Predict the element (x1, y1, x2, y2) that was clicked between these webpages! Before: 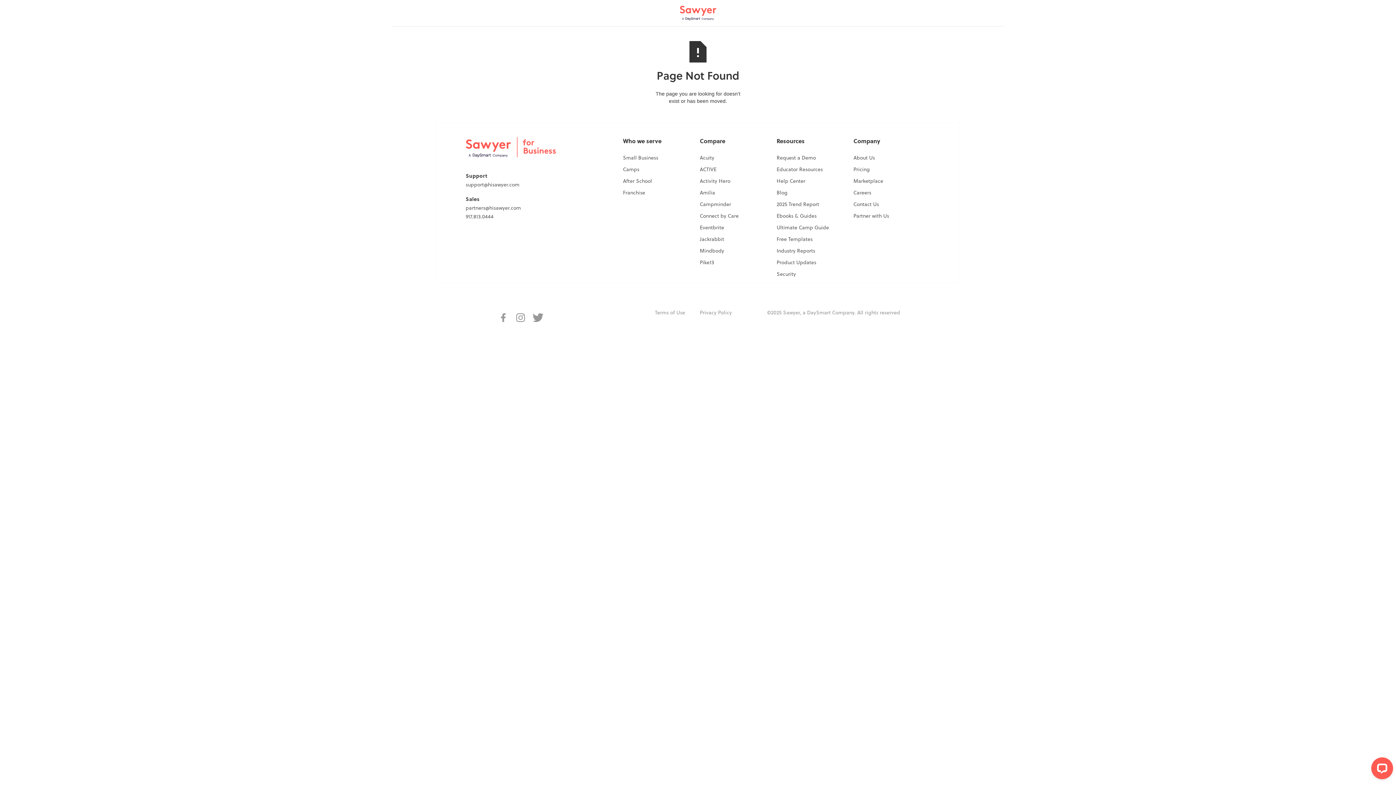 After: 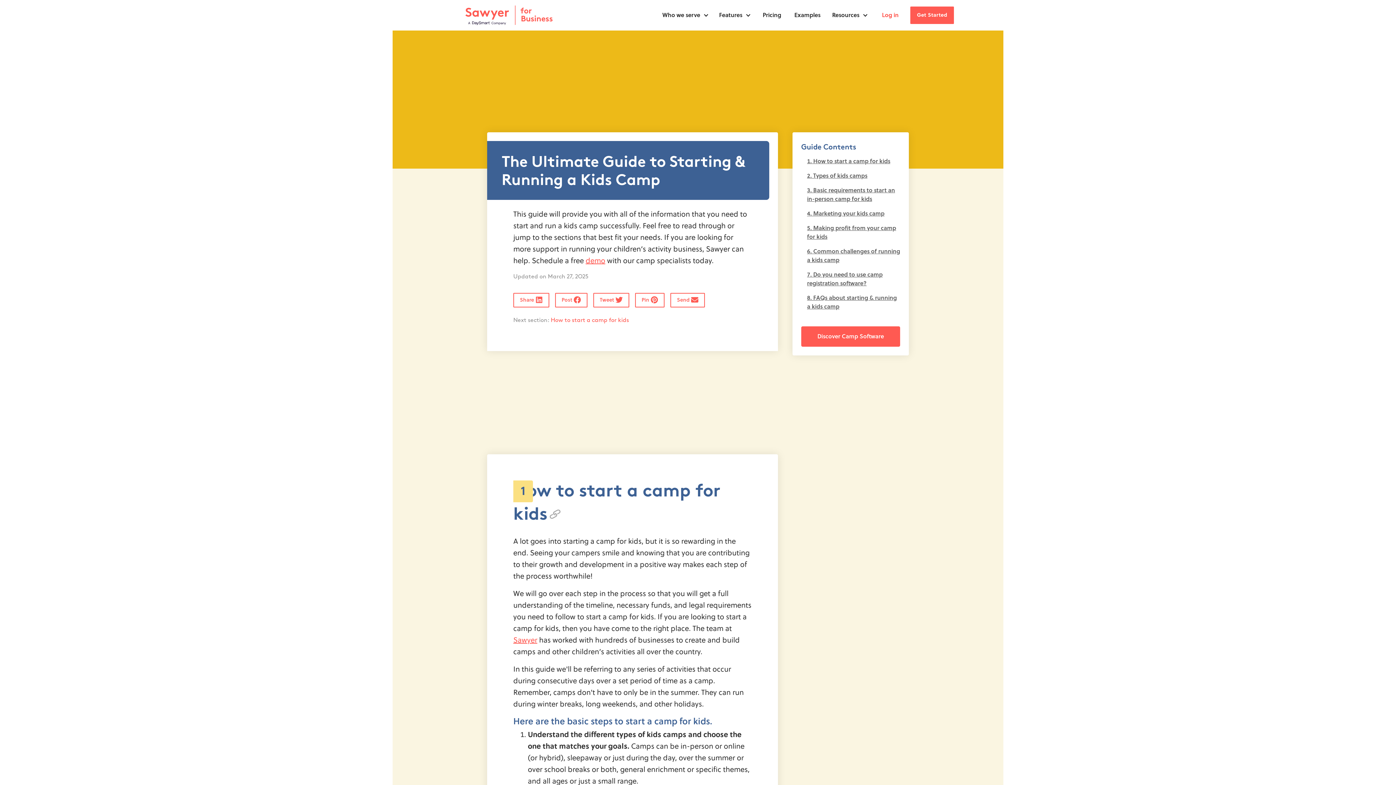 Action: label: Ultimate Camp Guide bbox: (776, 224, 853, 236)